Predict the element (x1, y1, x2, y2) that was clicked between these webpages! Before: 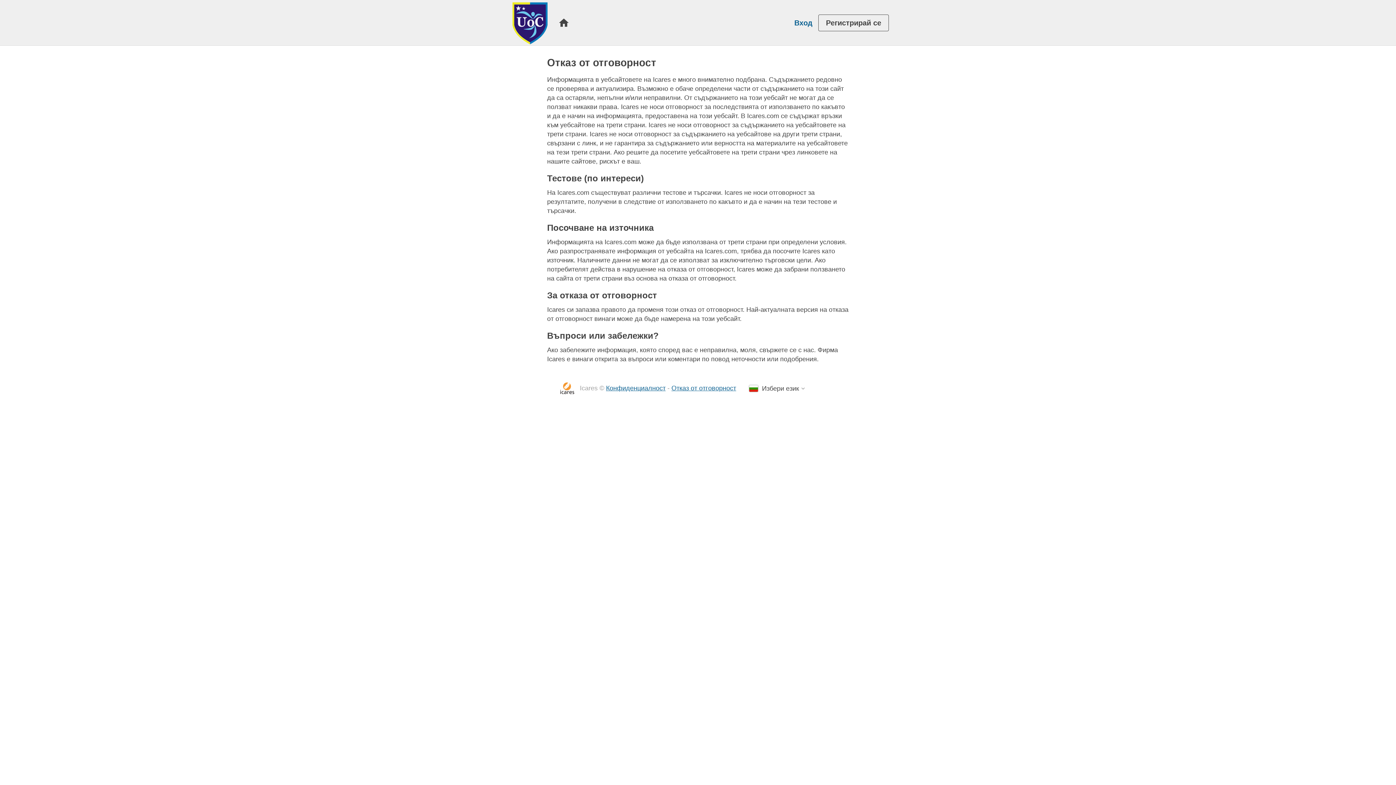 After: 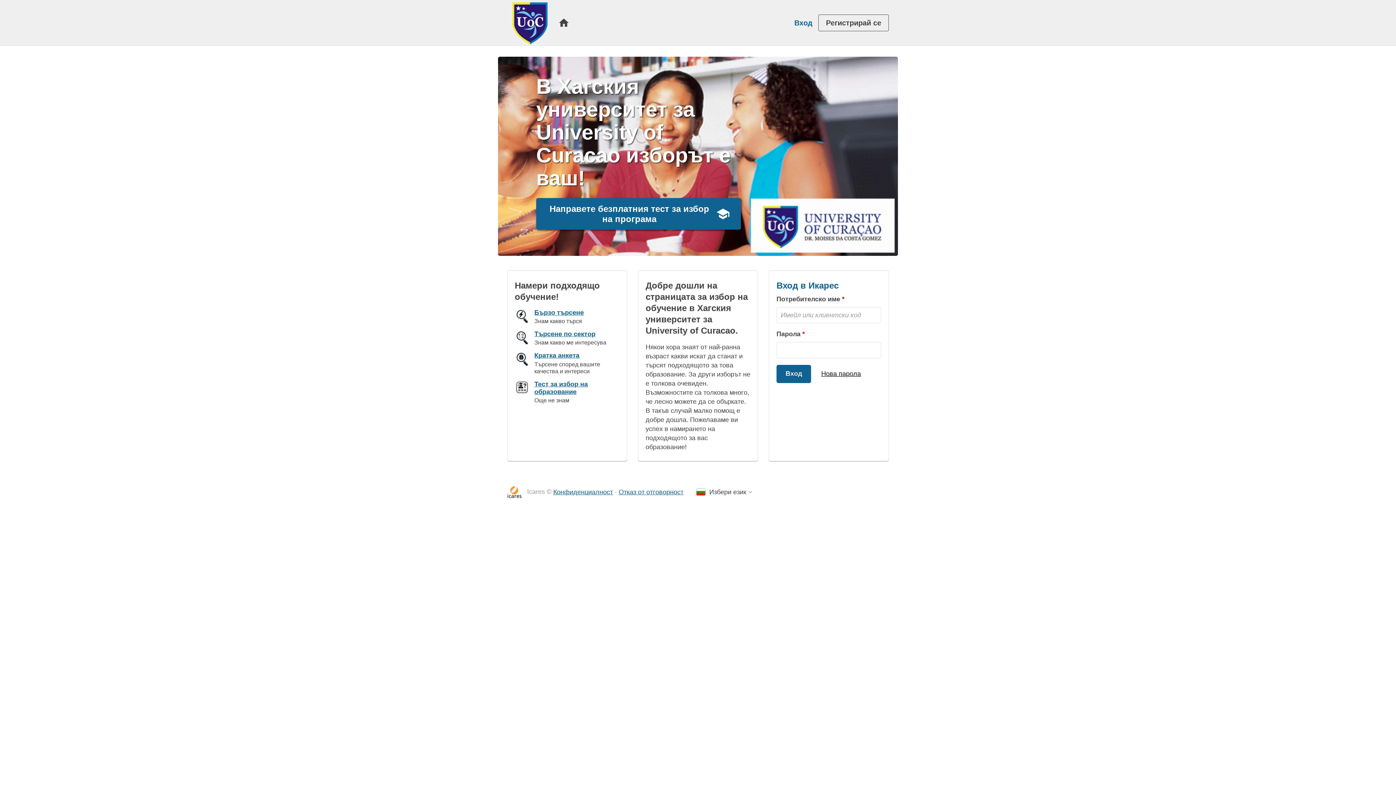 Action: bbox: (558, 8, 569, 37) label: Начало